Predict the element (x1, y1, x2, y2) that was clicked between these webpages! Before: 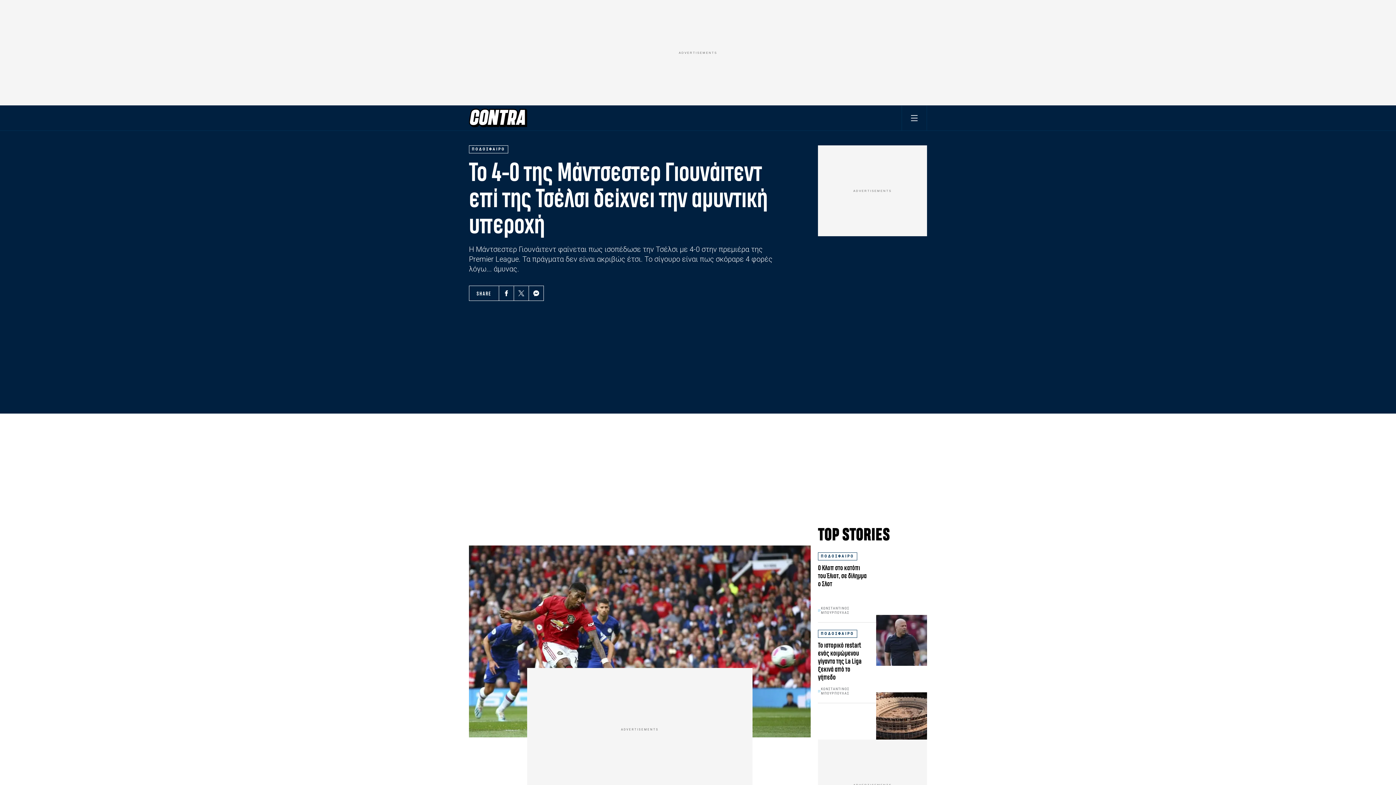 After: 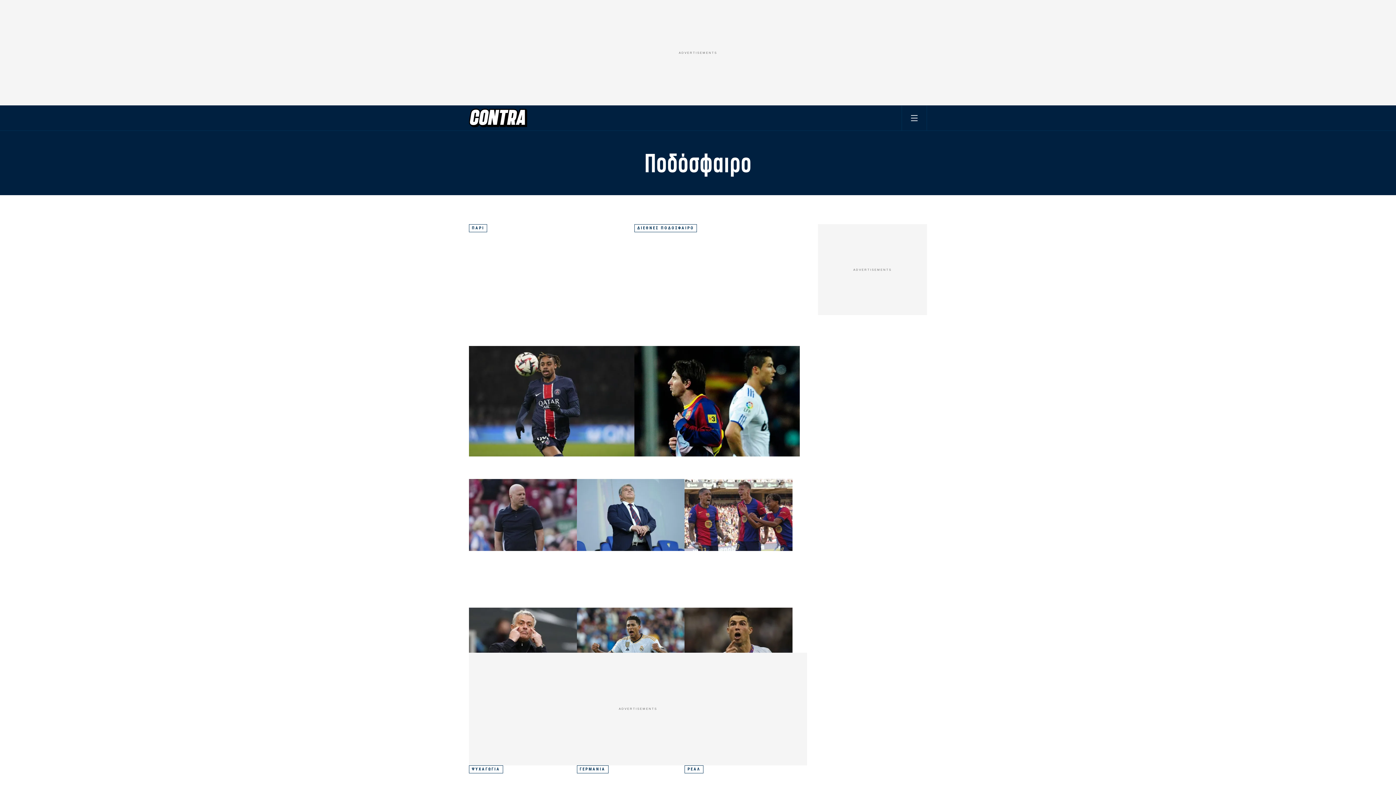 Action: label: ΠΟΔΟΣΦΑΙΡΟ bbox: (818, 630, 857, 638)